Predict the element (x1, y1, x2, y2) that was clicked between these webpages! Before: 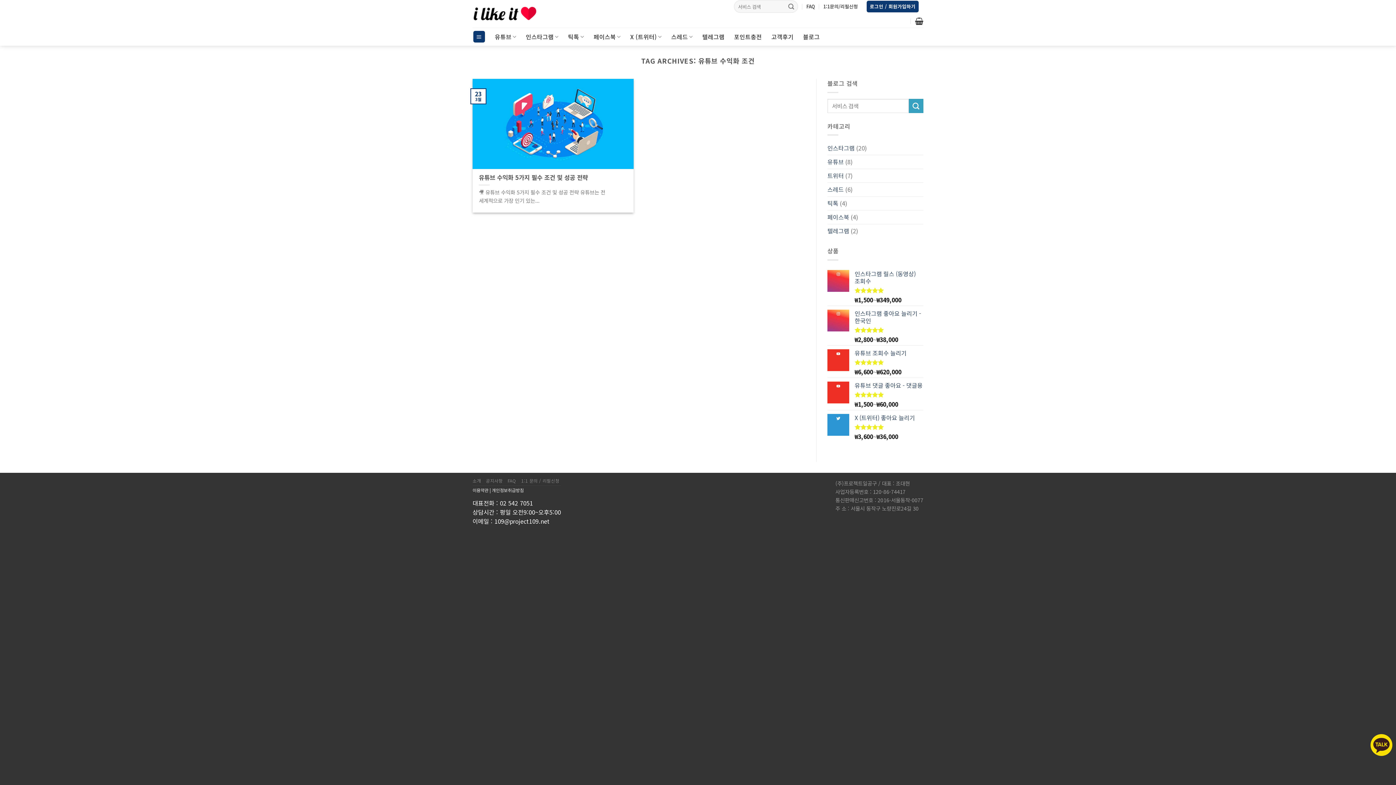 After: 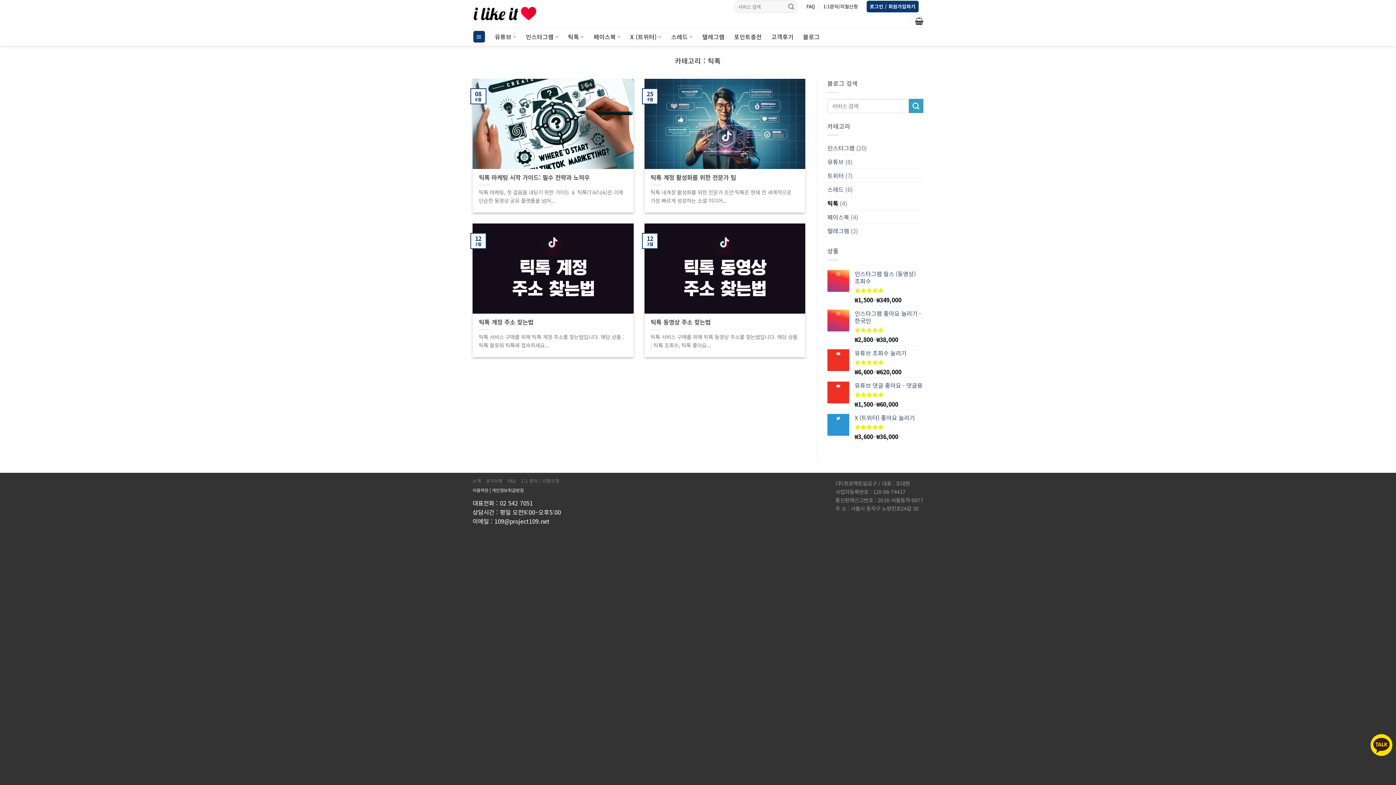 Action: label: 틱톡 bbox: (827, 196, 838, 210)